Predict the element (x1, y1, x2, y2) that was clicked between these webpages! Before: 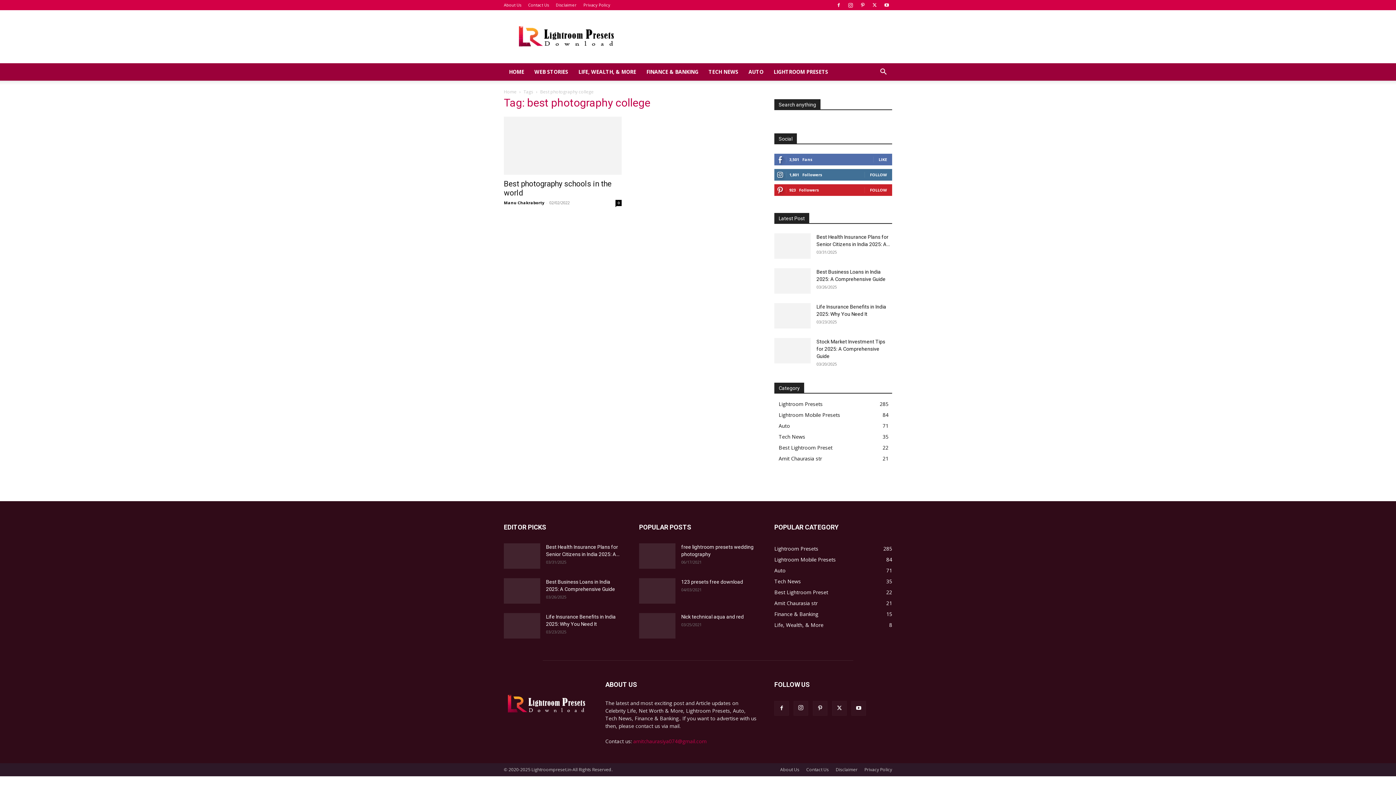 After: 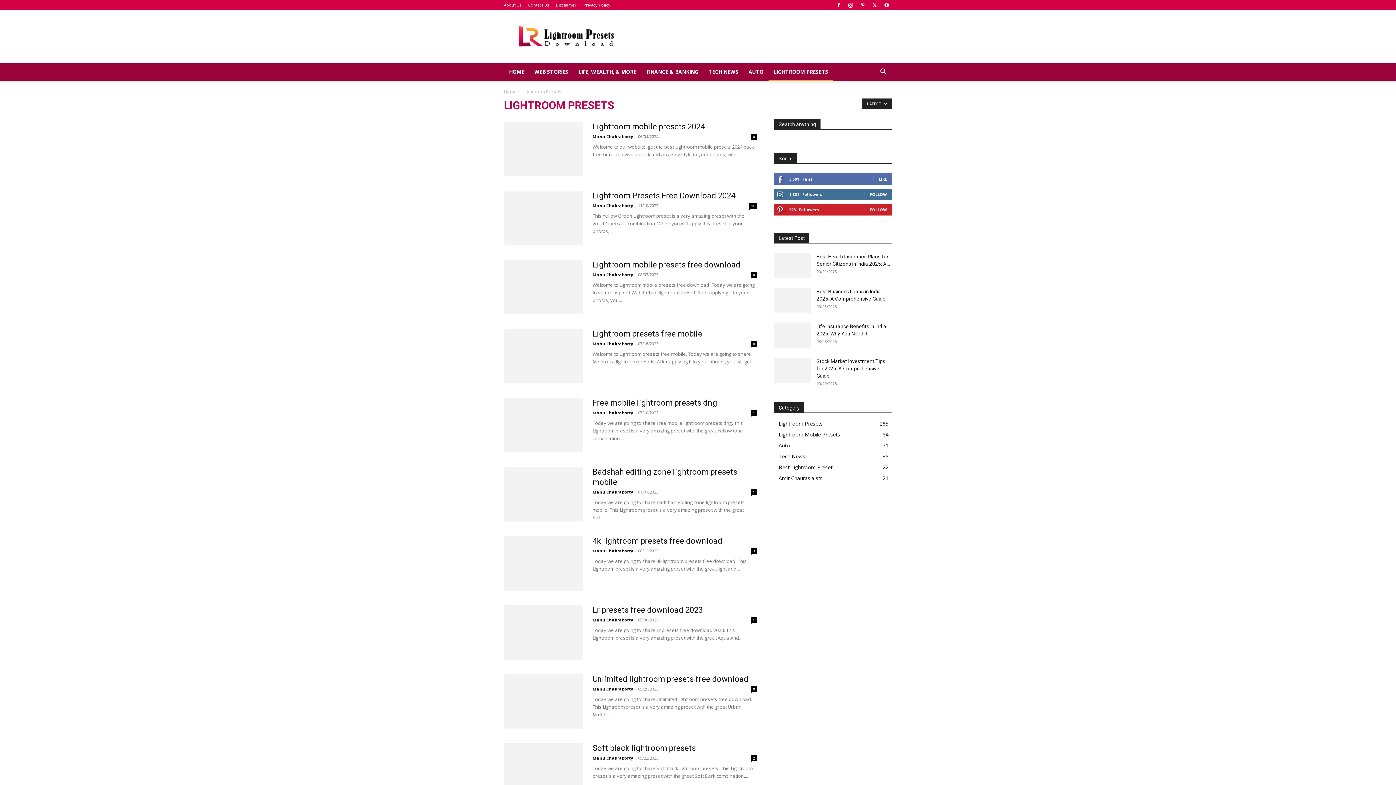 Action: bbox: (774, 545, 818, 552) label: Lightroom Presets
285